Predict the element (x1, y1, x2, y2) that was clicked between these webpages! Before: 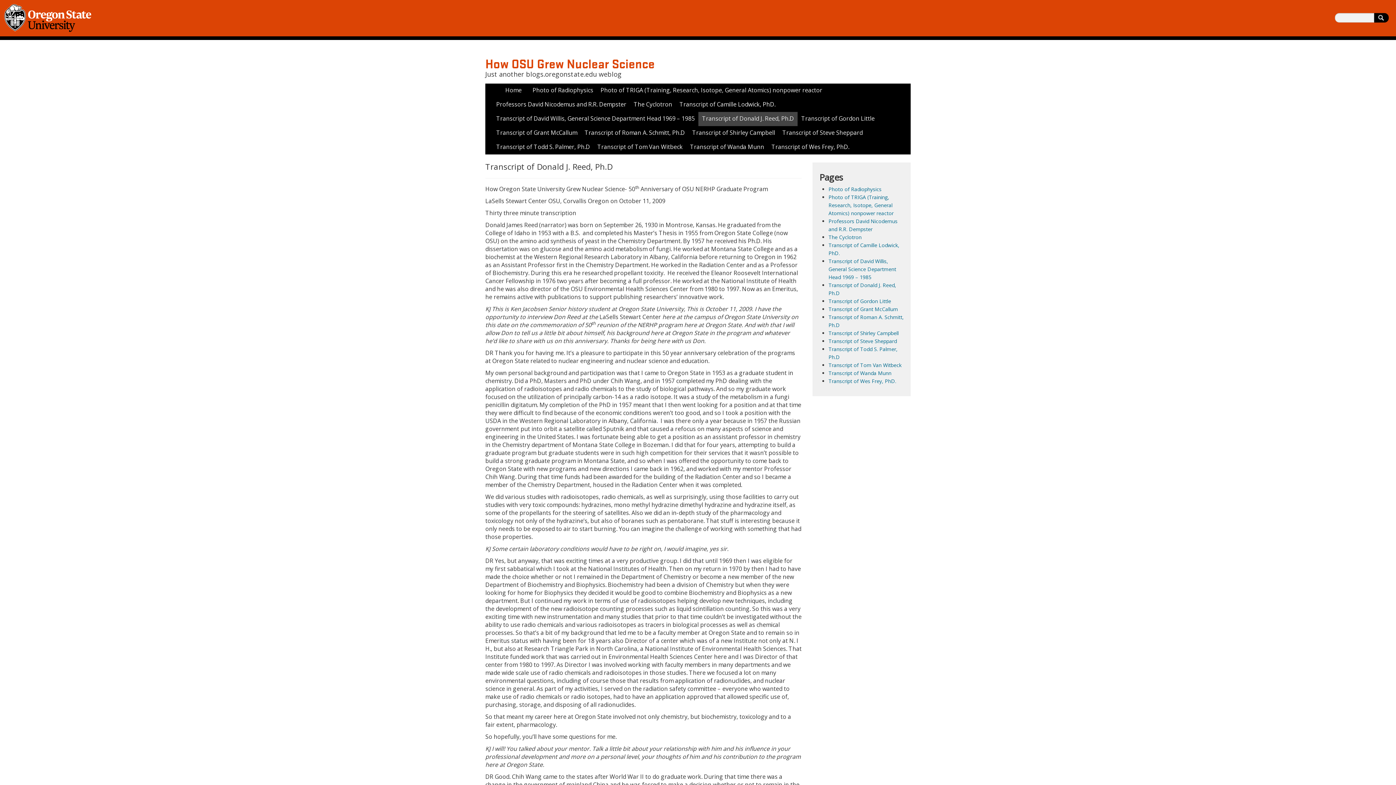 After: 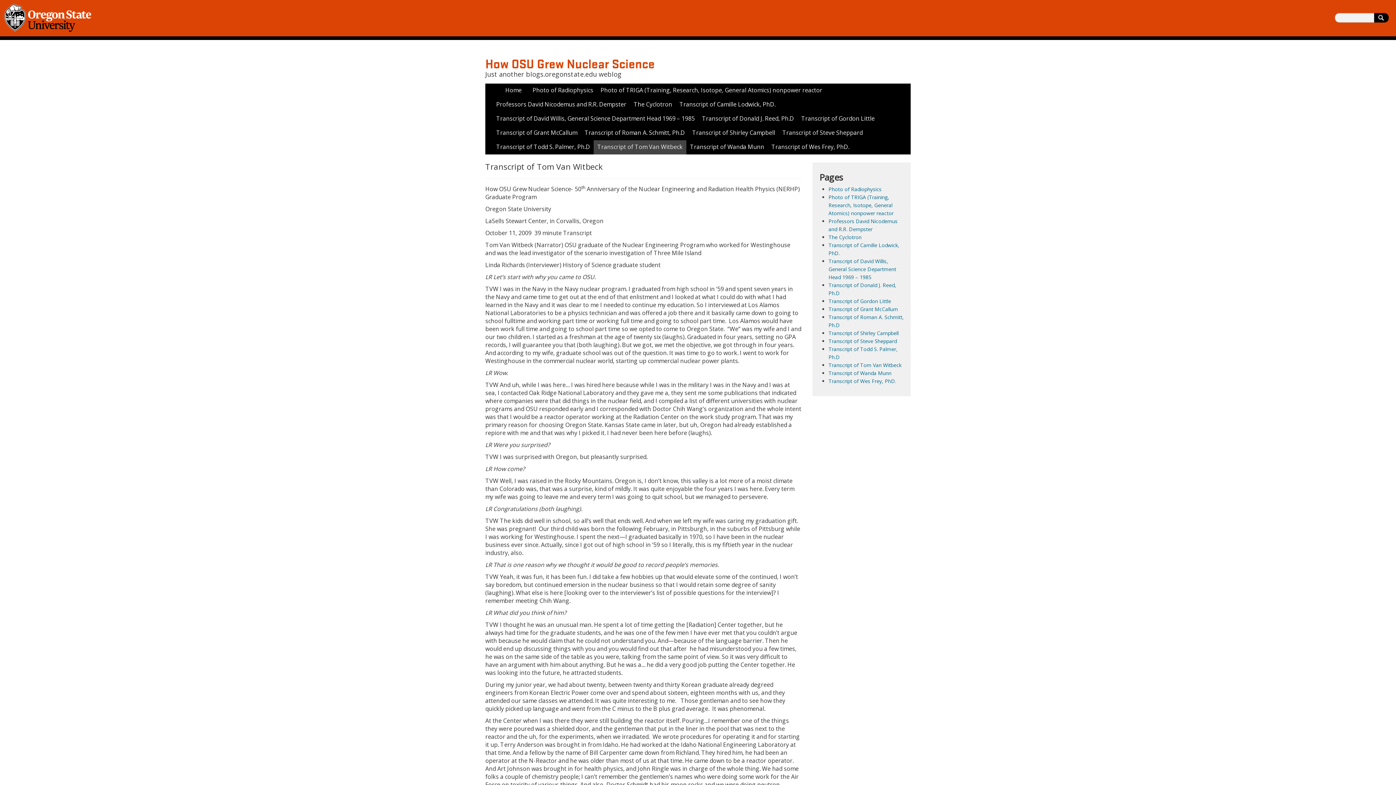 Action: label: Transcript of Tom Van Witbeck bbox: (593, 140, 686, 154)